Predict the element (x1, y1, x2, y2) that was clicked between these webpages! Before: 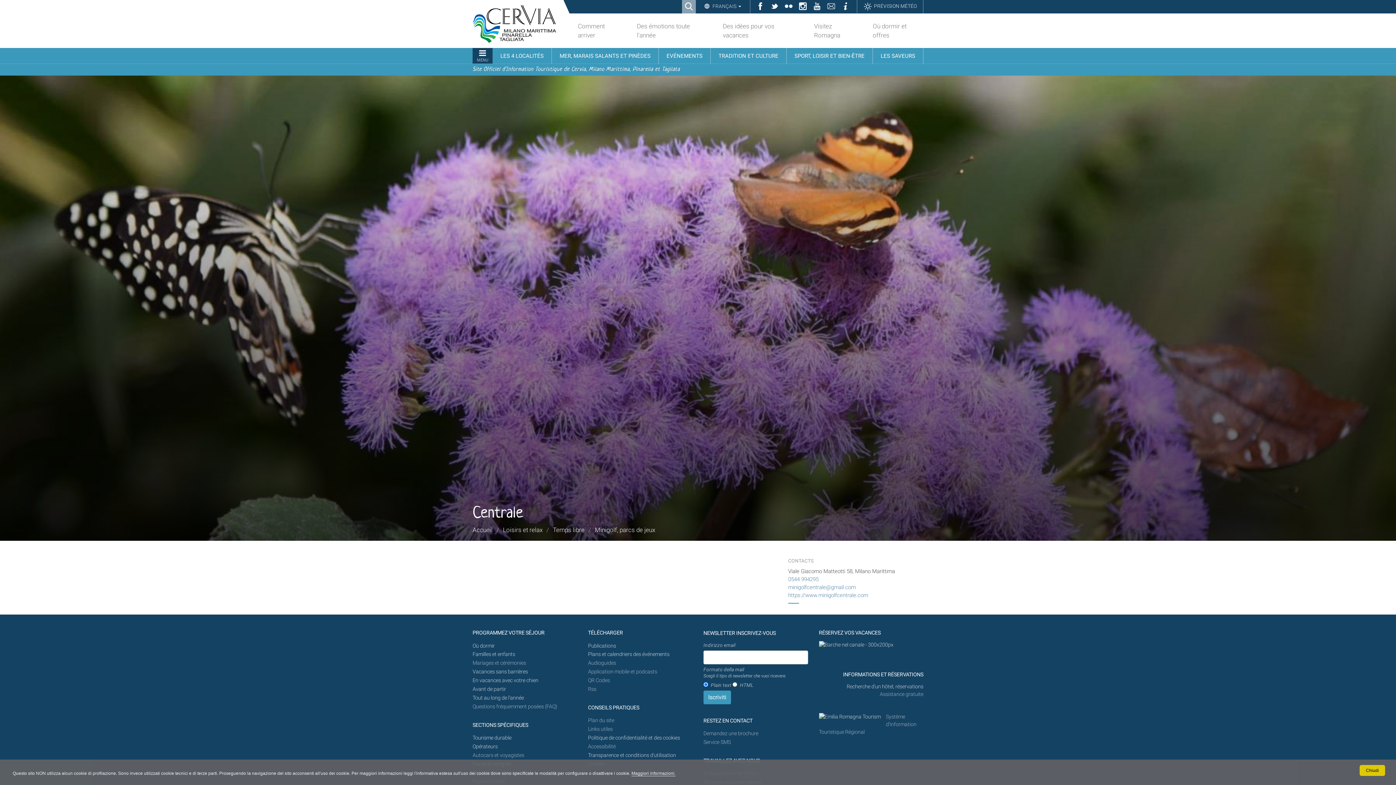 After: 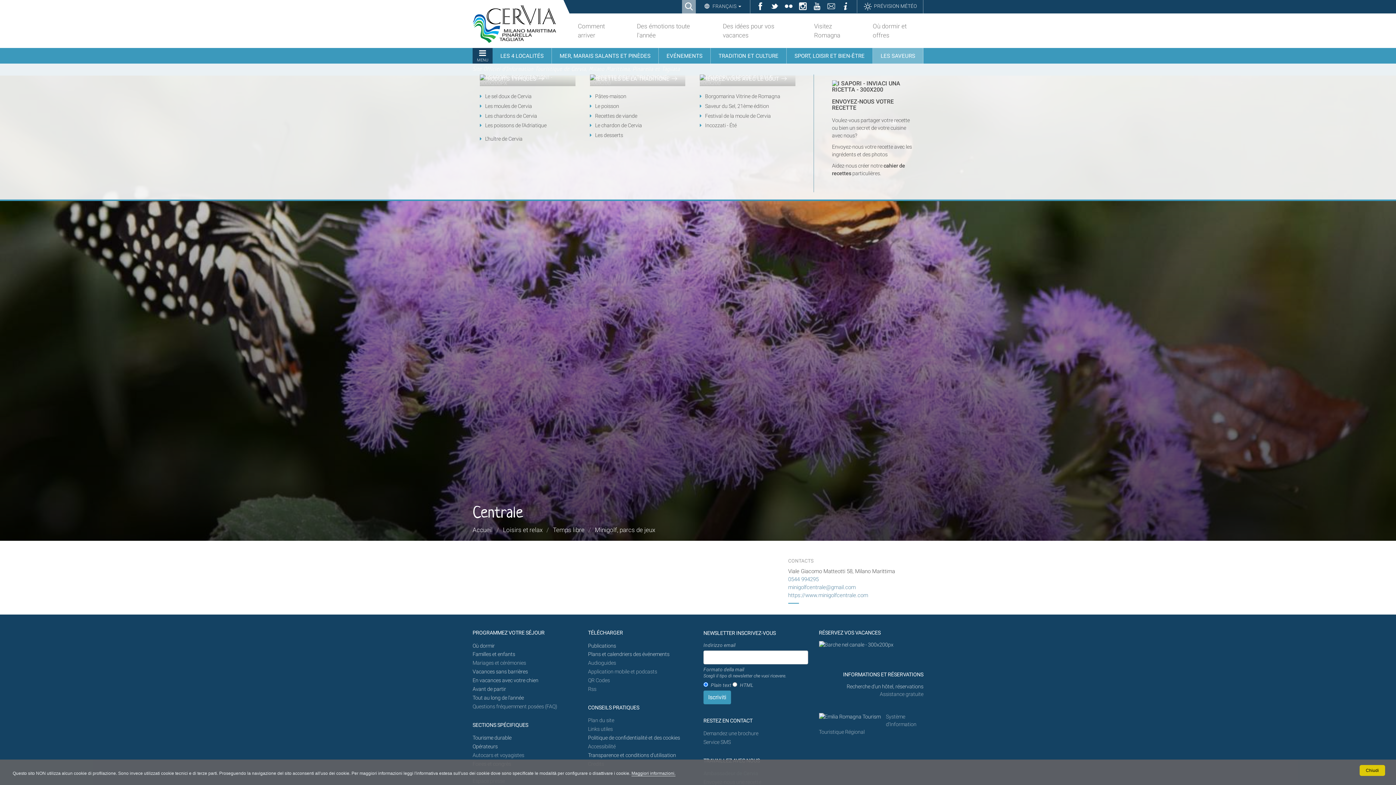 Action: bbox: (873, 48, 923, 63) label: LES SAVEURS